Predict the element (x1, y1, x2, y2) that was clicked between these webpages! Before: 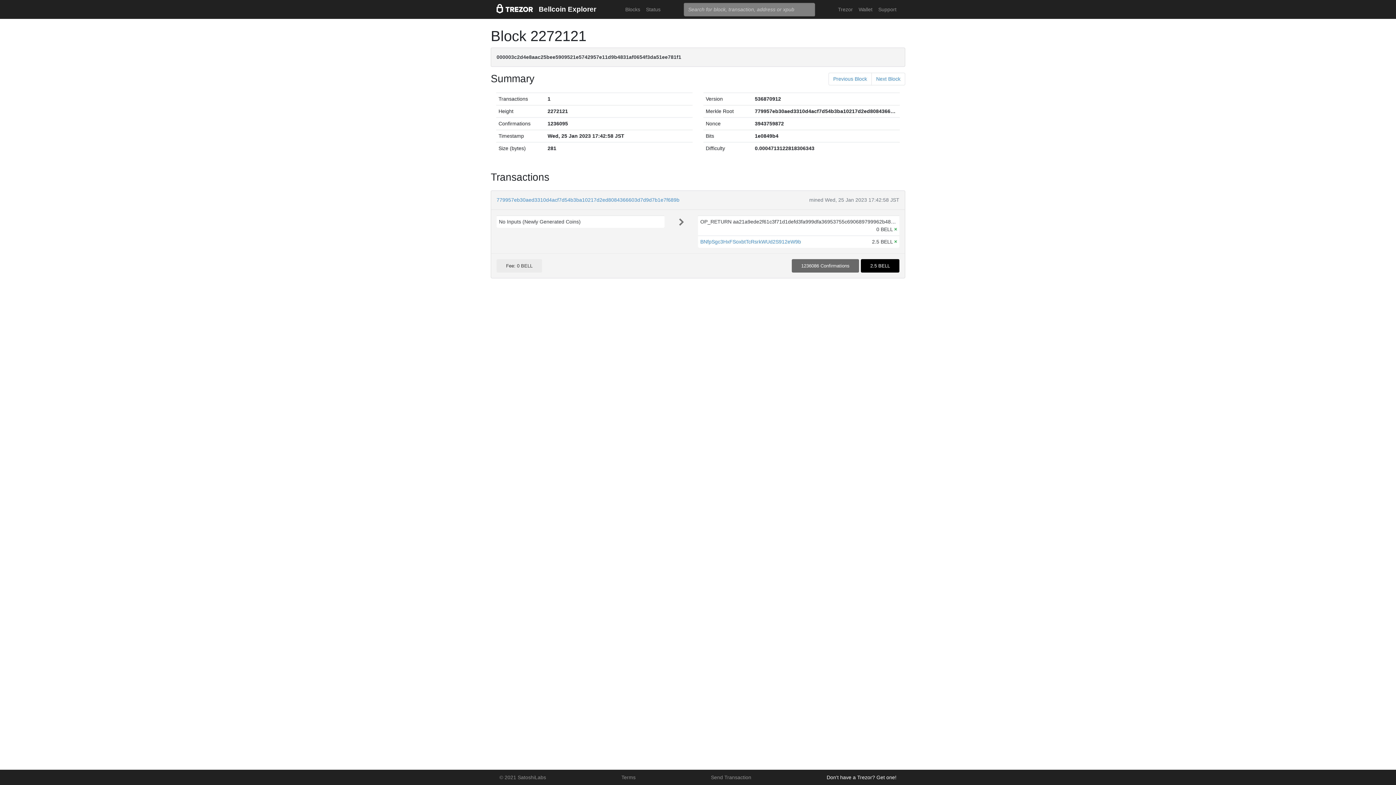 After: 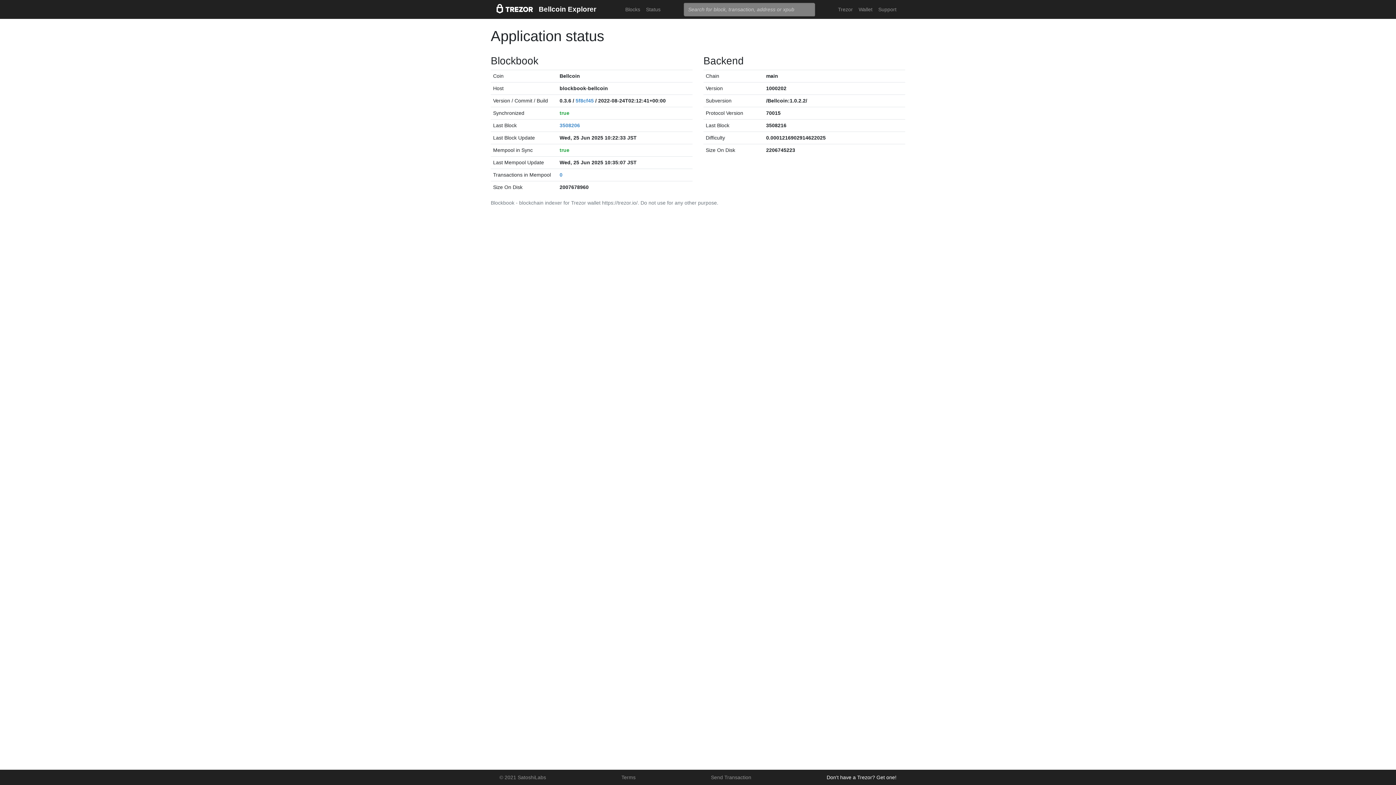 Action: bbox: (496, 1, 533, 18)